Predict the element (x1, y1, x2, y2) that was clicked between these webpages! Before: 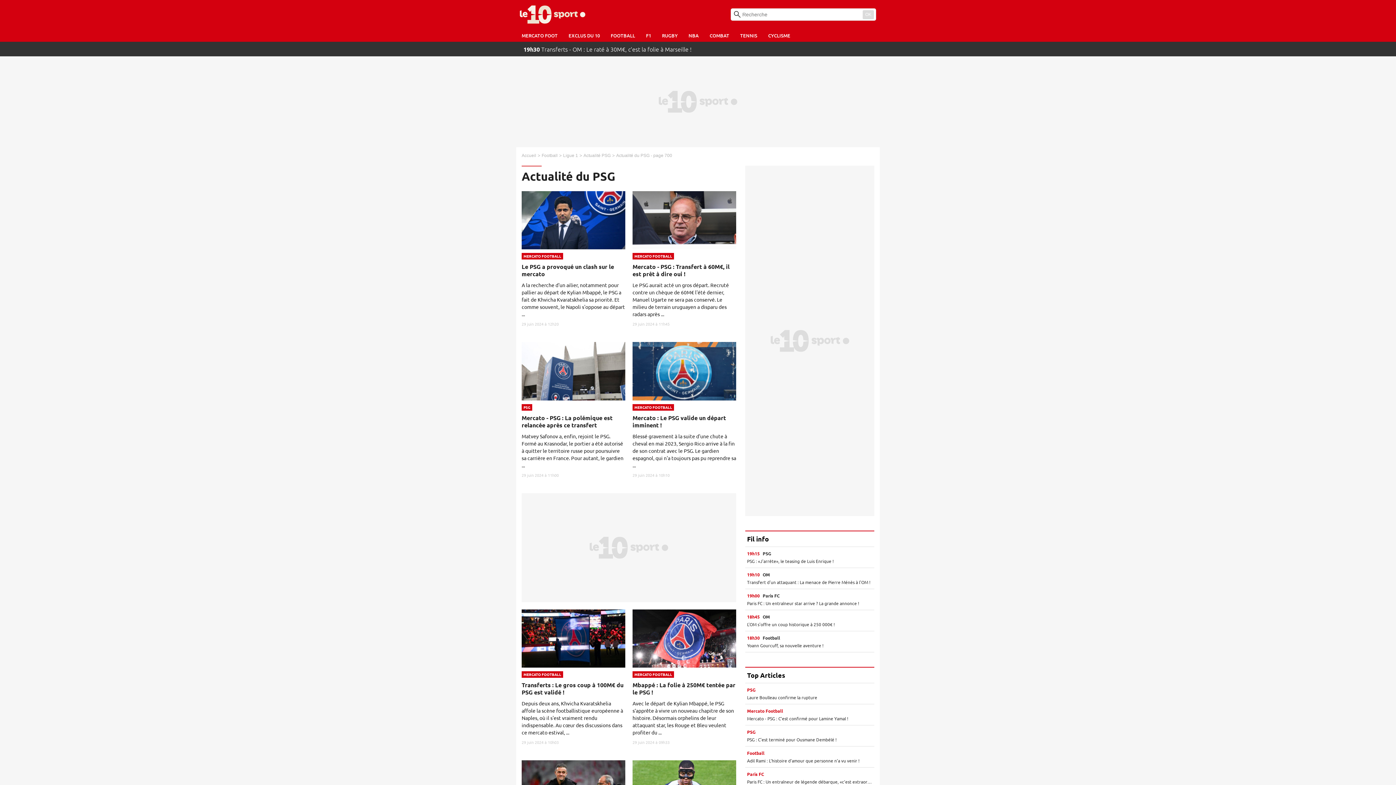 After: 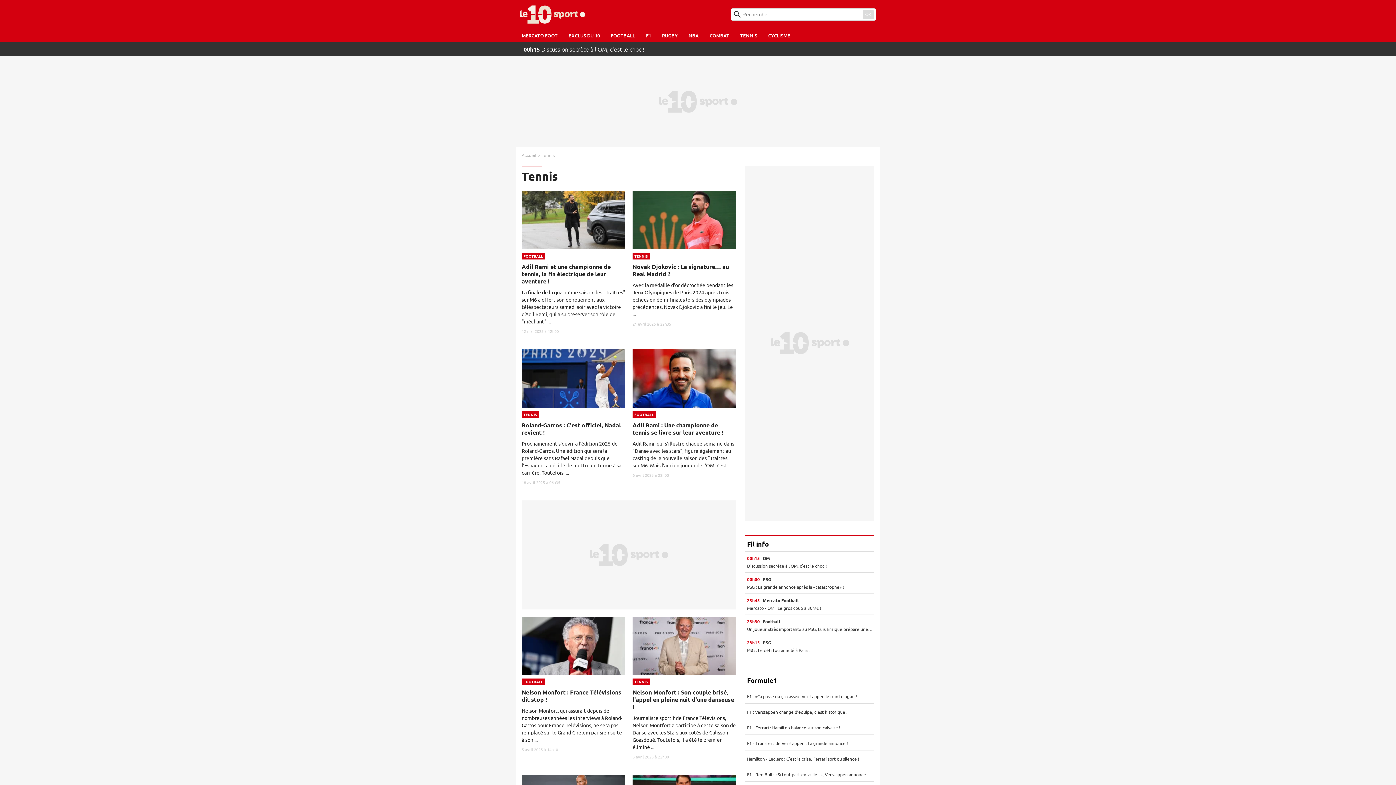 Action: bbox: (738, 30, 759, 40) label: TENNIS